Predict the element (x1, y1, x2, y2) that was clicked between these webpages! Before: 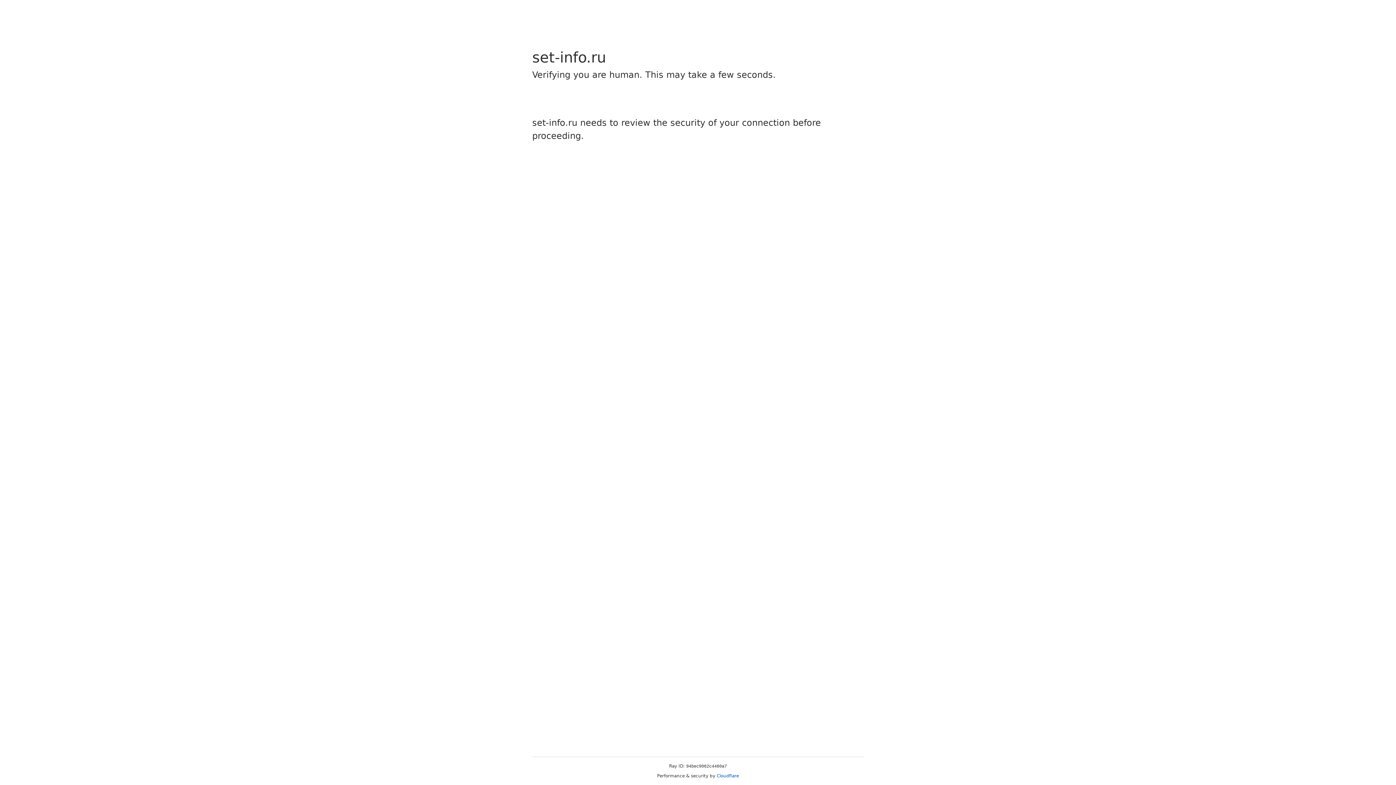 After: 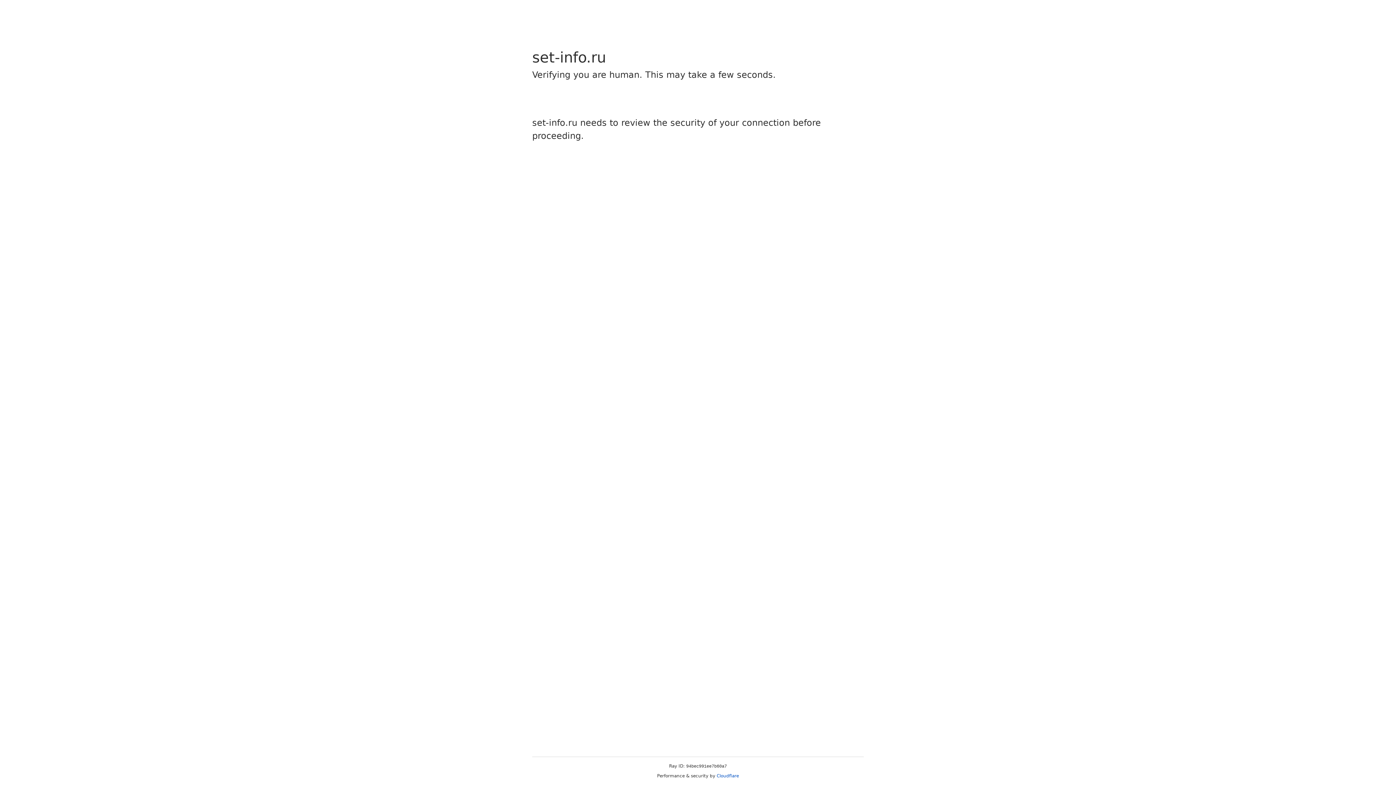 Action: bbox: (716, 773, 739, 778) label: Cloudflare